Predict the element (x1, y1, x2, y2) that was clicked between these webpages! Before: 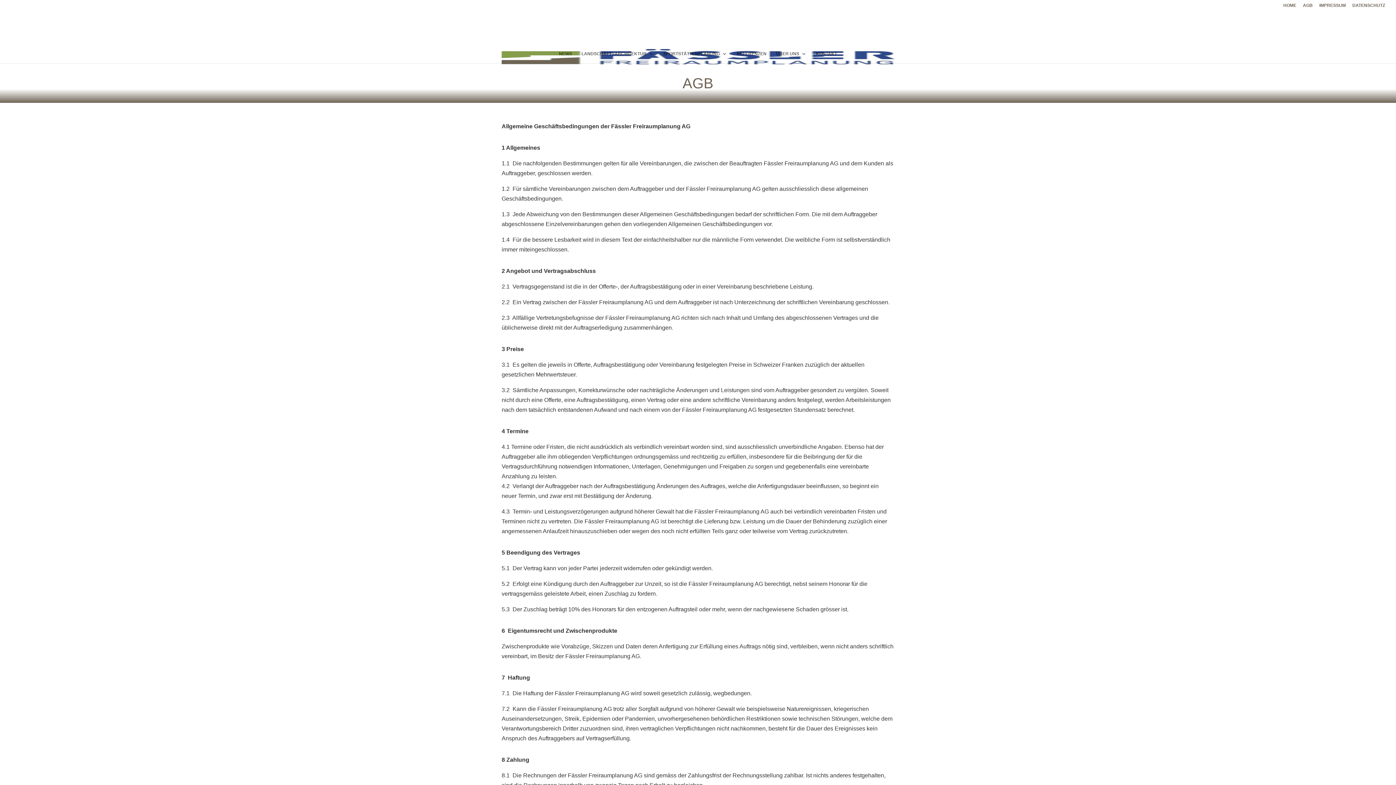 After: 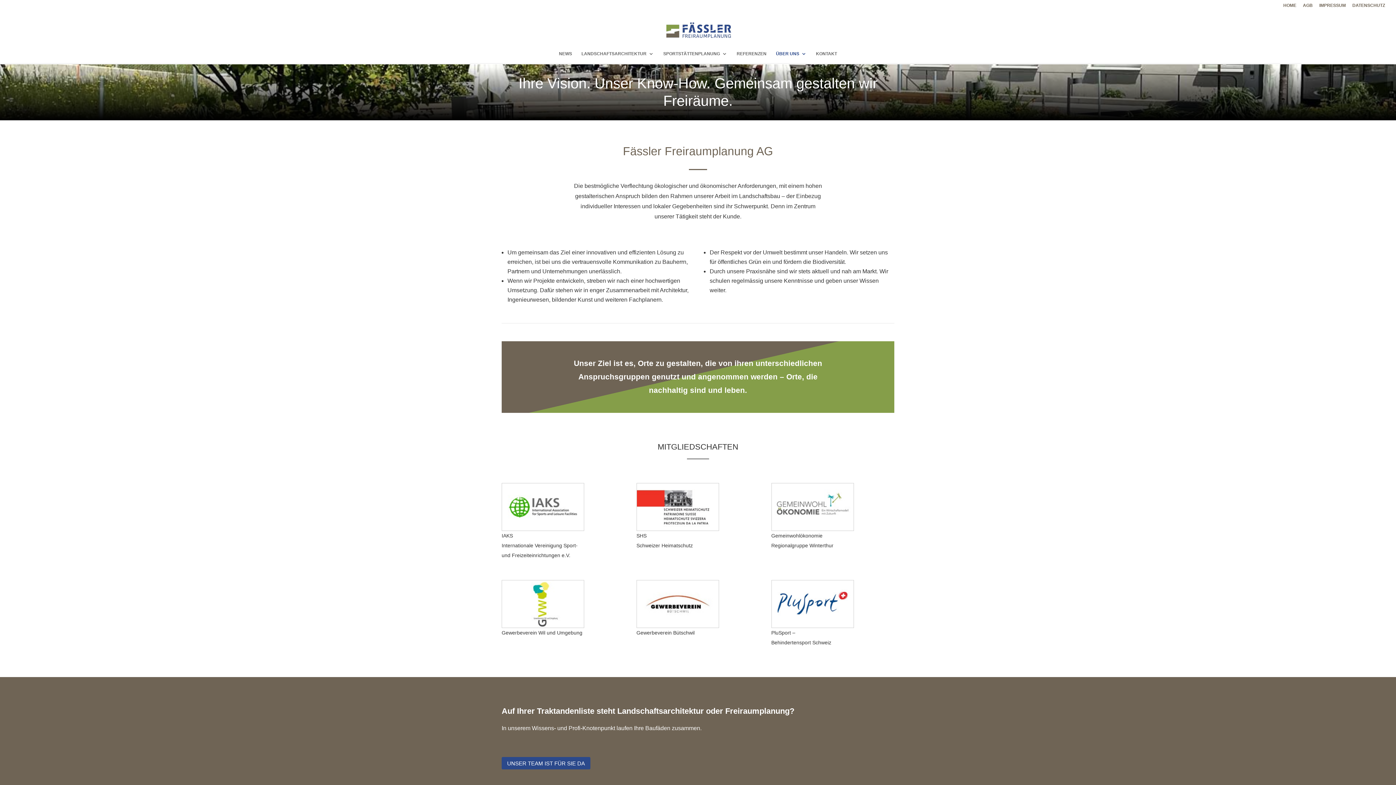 Action: label: ÜBER UNS bbox: (776, 51, 806, 63)